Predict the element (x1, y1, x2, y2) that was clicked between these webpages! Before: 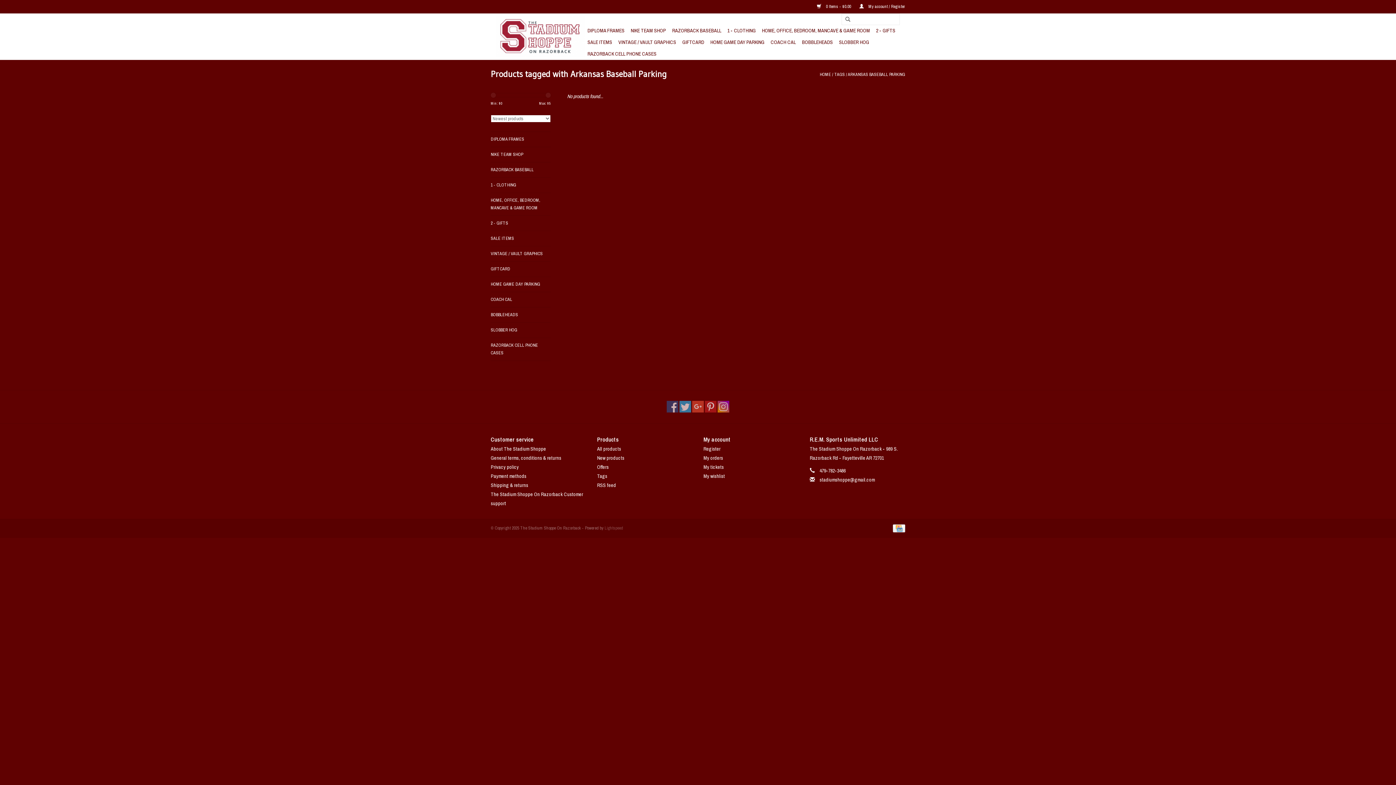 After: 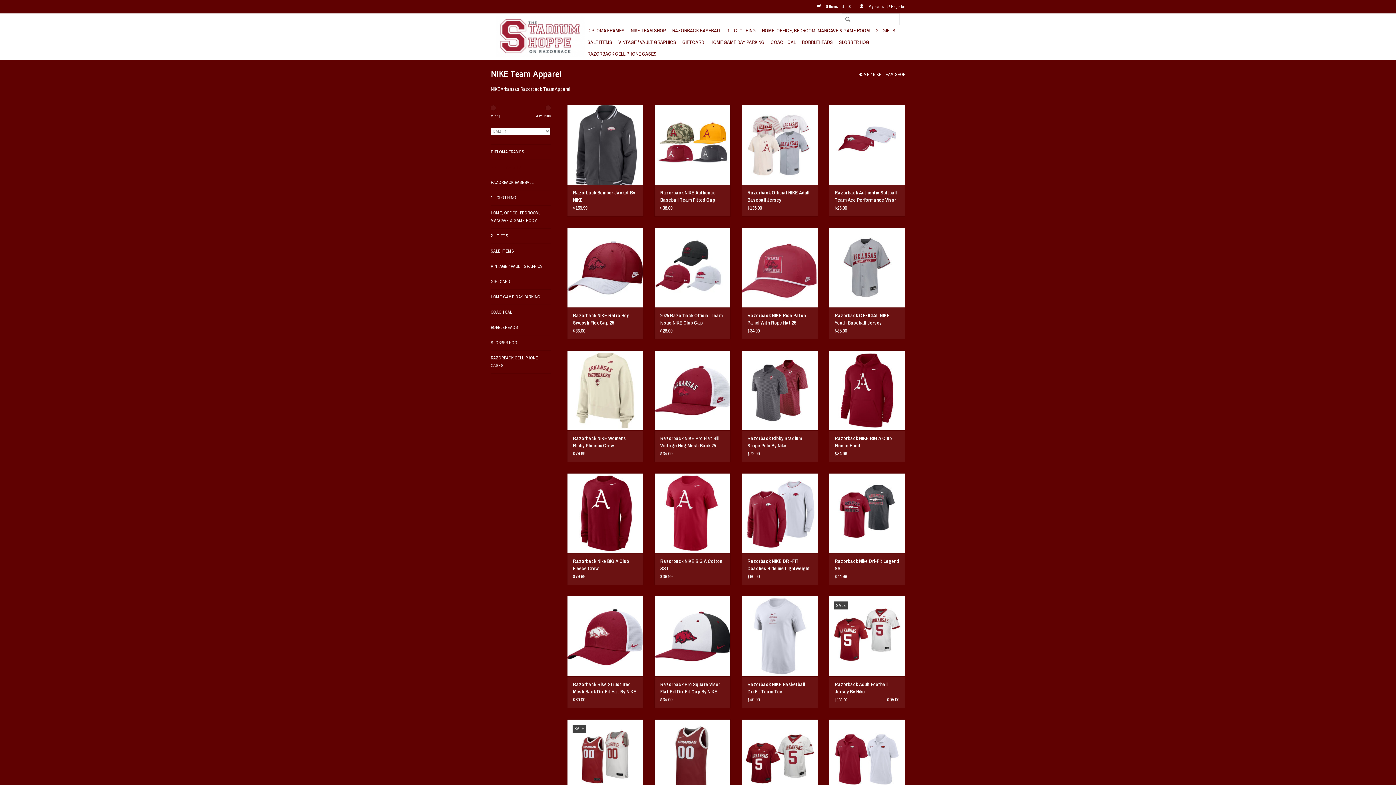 Action: label: NIKE TEAM SHOP bbox: (628, 24, 668, 36)